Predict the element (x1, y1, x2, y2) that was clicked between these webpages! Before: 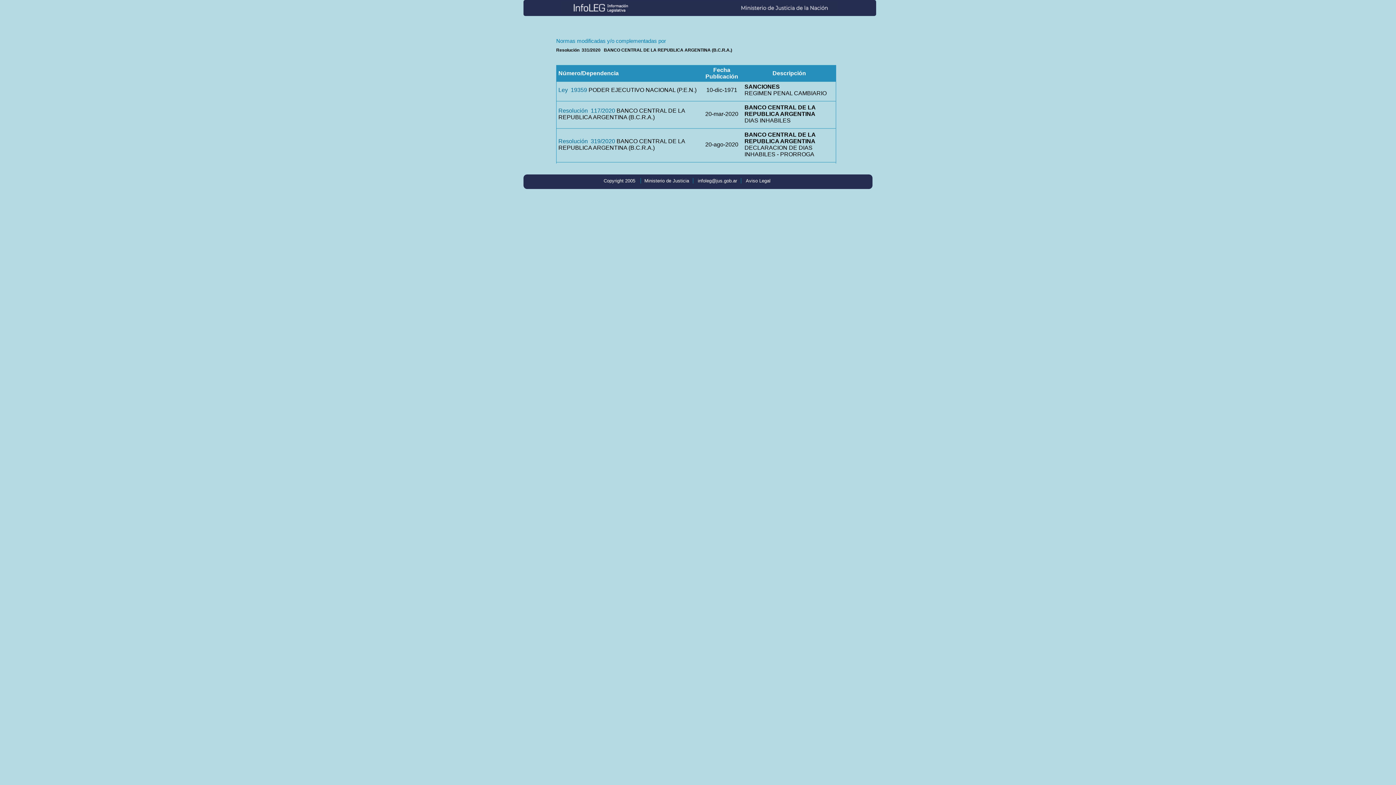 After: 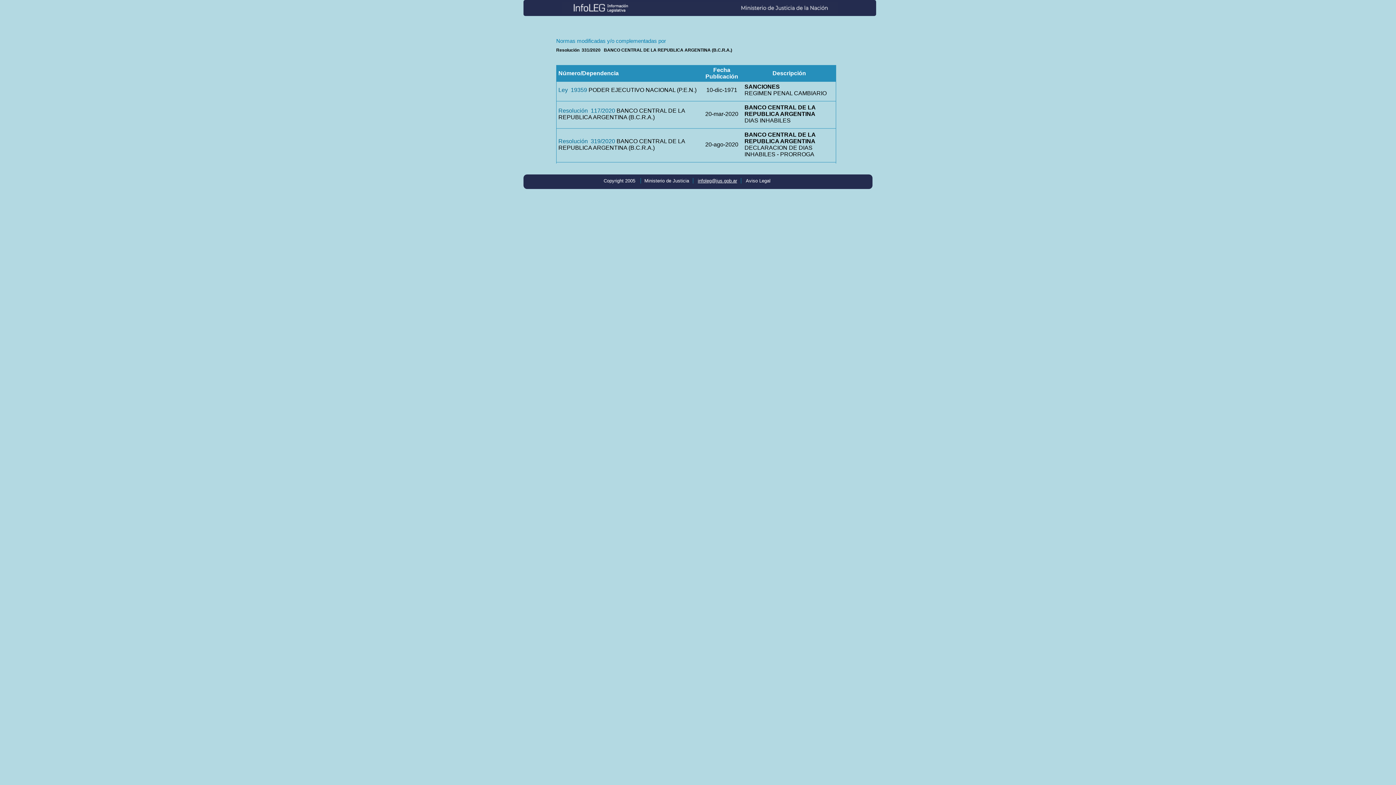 Action: bbox: (698, 178, 737, 183) label: infoleg@jus.gob.ar